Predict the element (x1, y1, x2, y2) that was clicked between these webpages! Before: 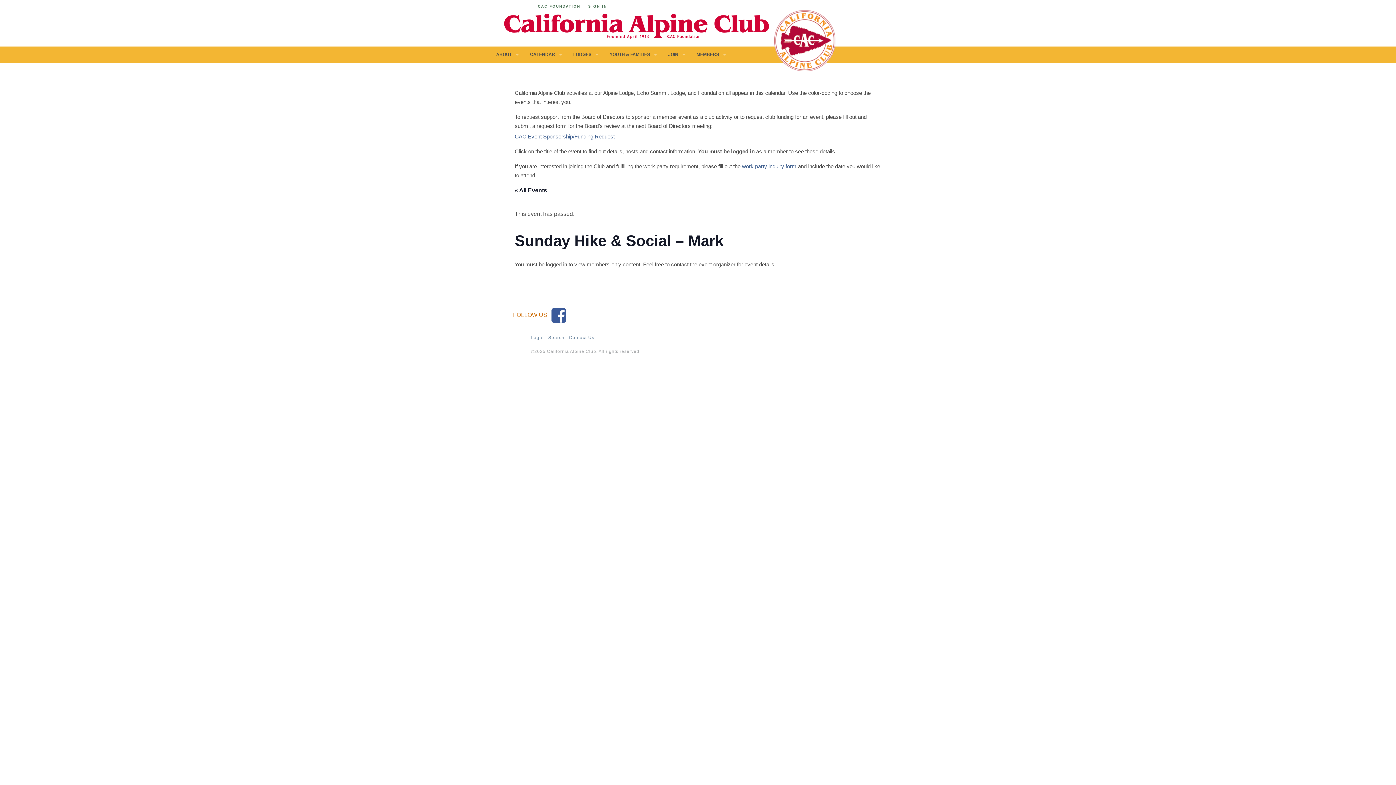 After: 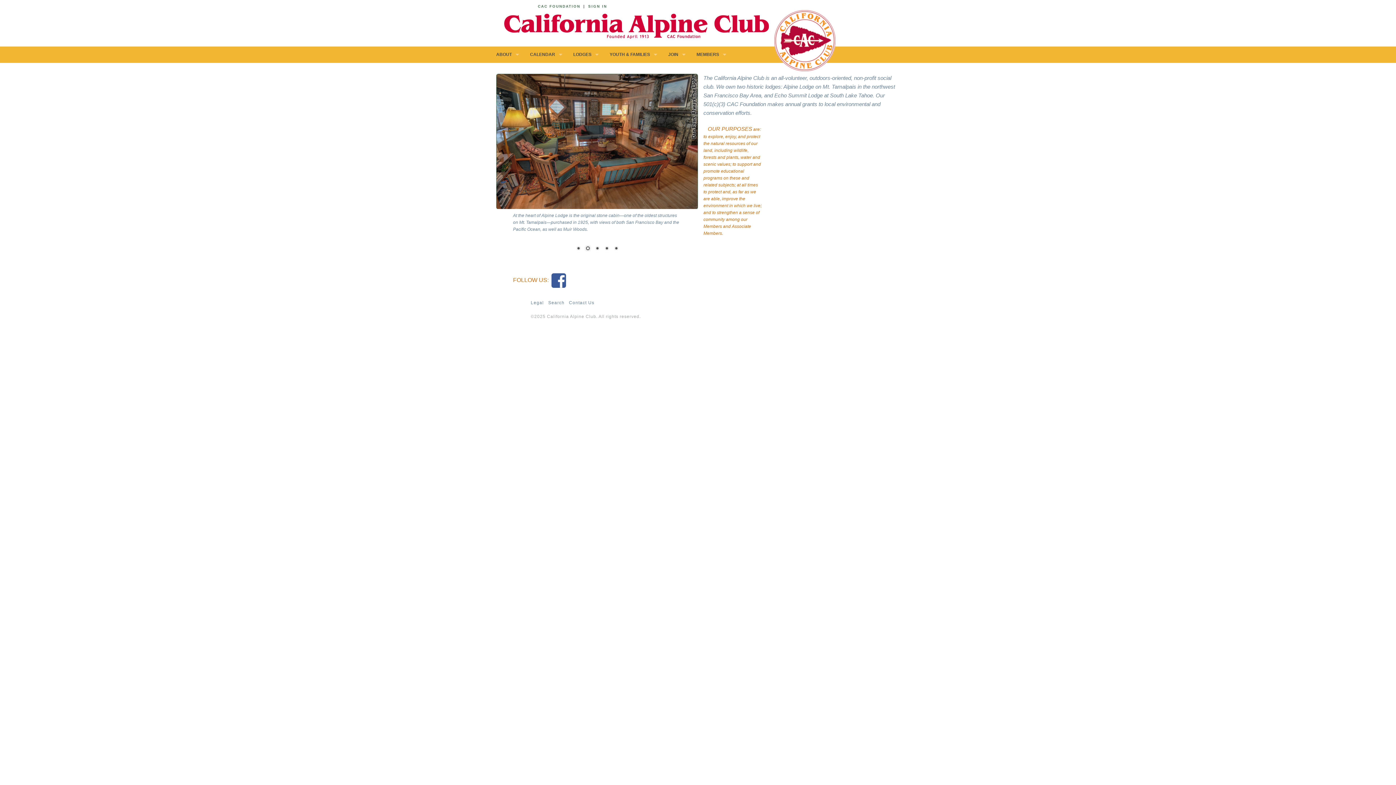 Action: bbox: (496, 16, 769, 33)